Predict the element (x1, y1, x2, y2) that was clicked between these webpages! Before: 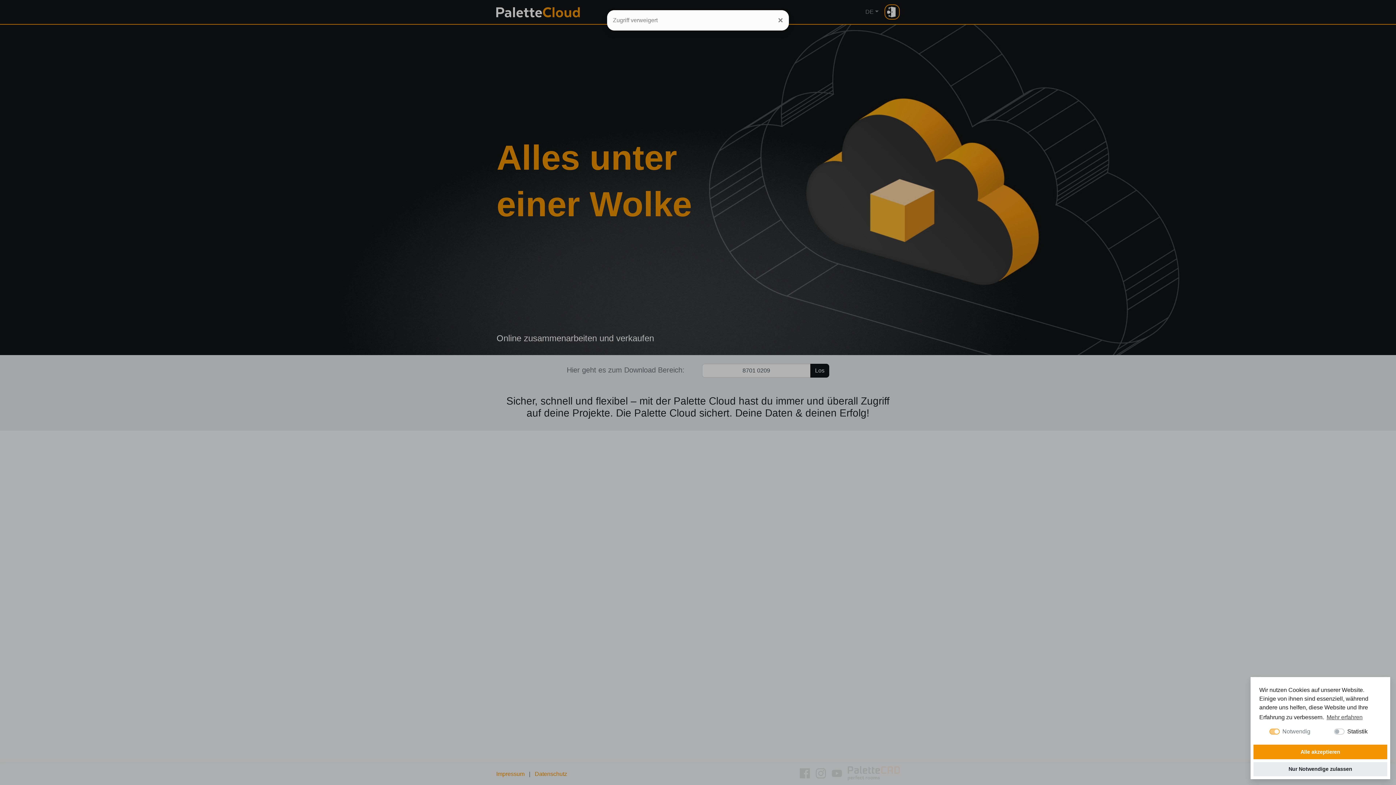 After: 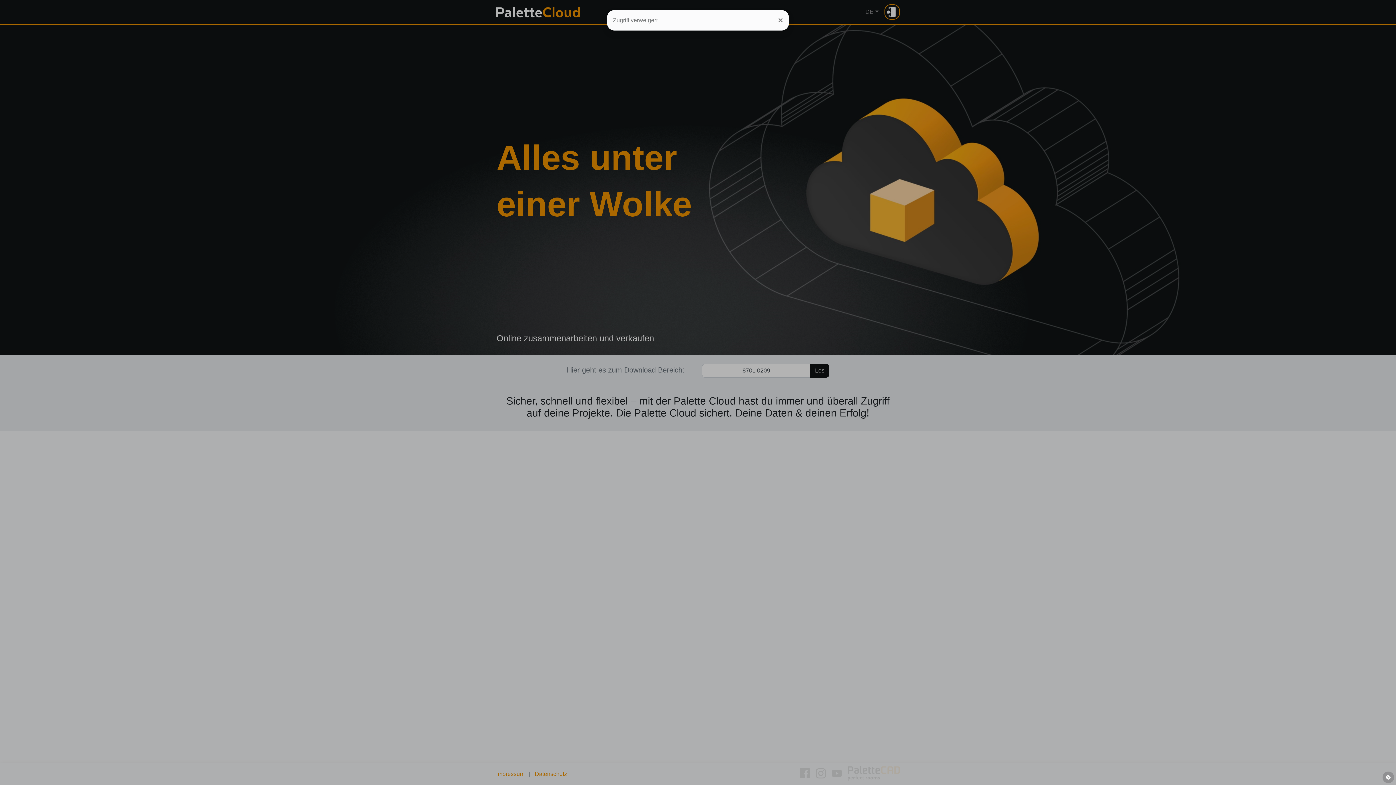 Action: bbox: (1253, 745, 1387, 759) label: allow cookies